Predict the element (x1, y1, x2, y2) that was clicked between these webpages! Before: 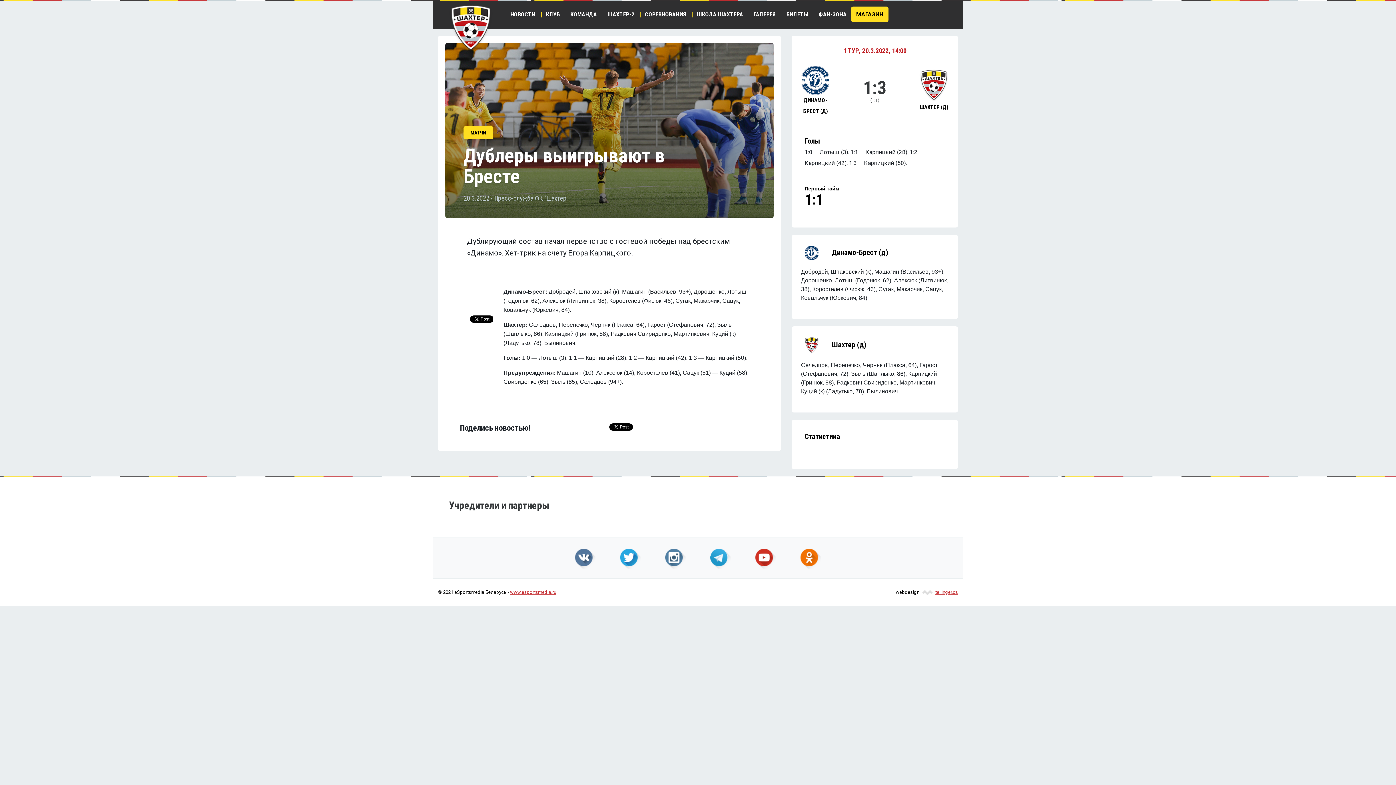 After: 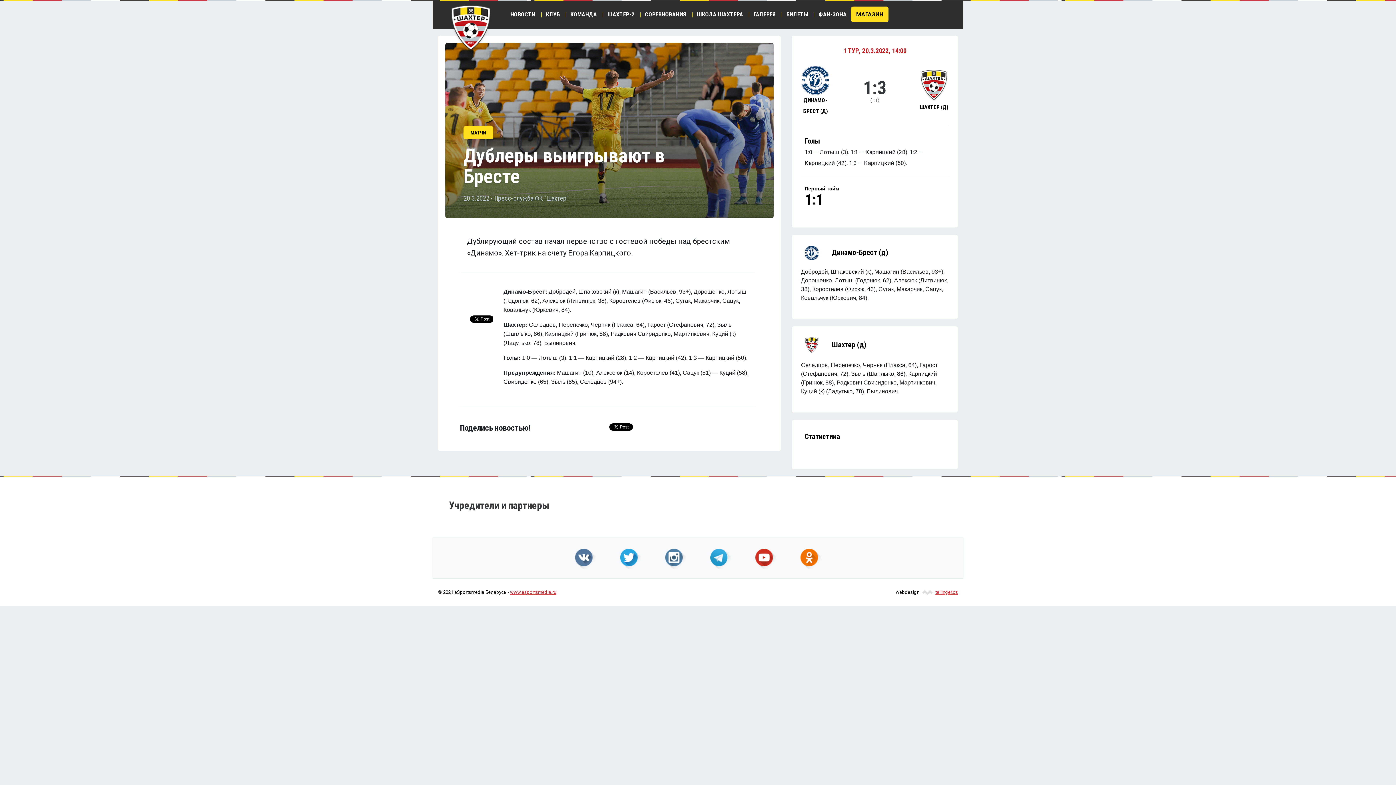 Action: bbox: (851, 6, 888, 22) label: МАГАЗИН